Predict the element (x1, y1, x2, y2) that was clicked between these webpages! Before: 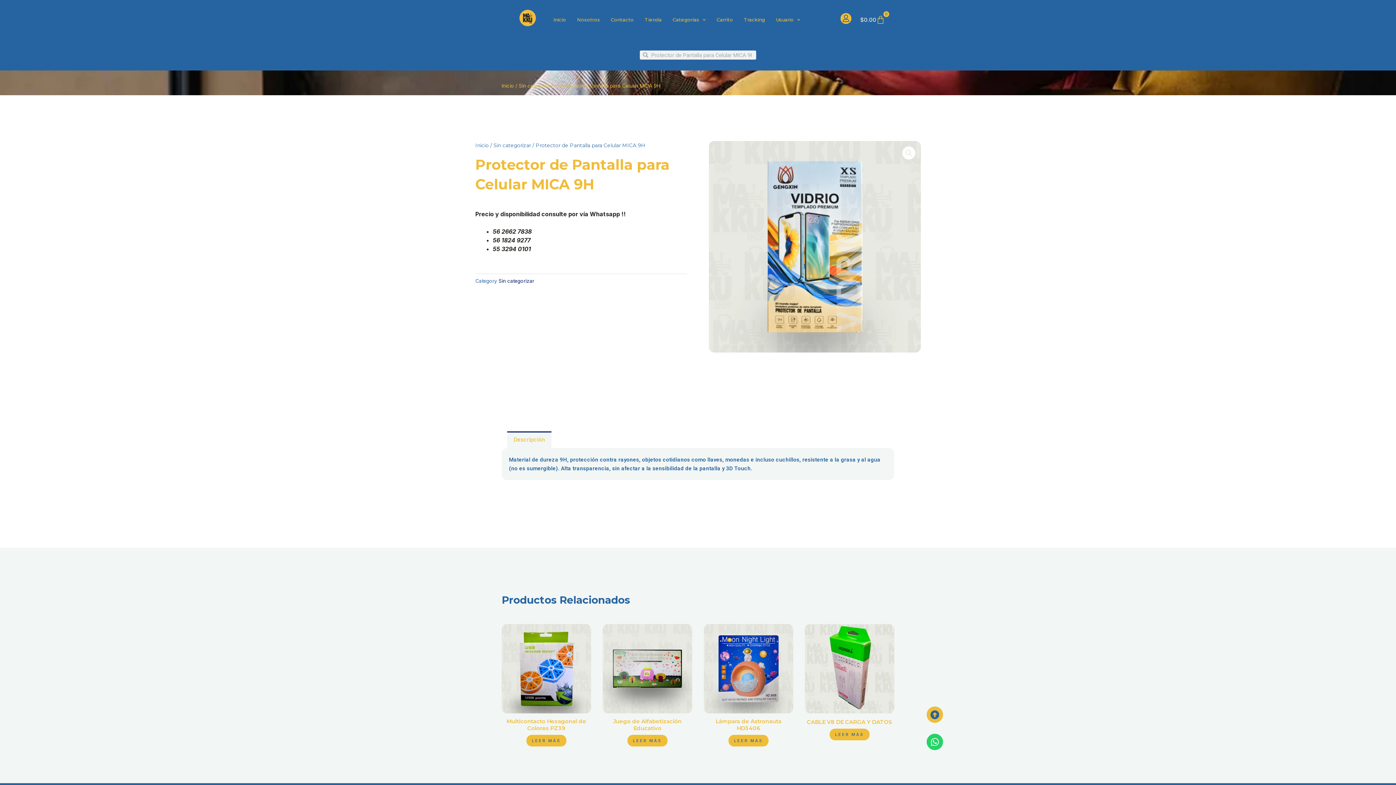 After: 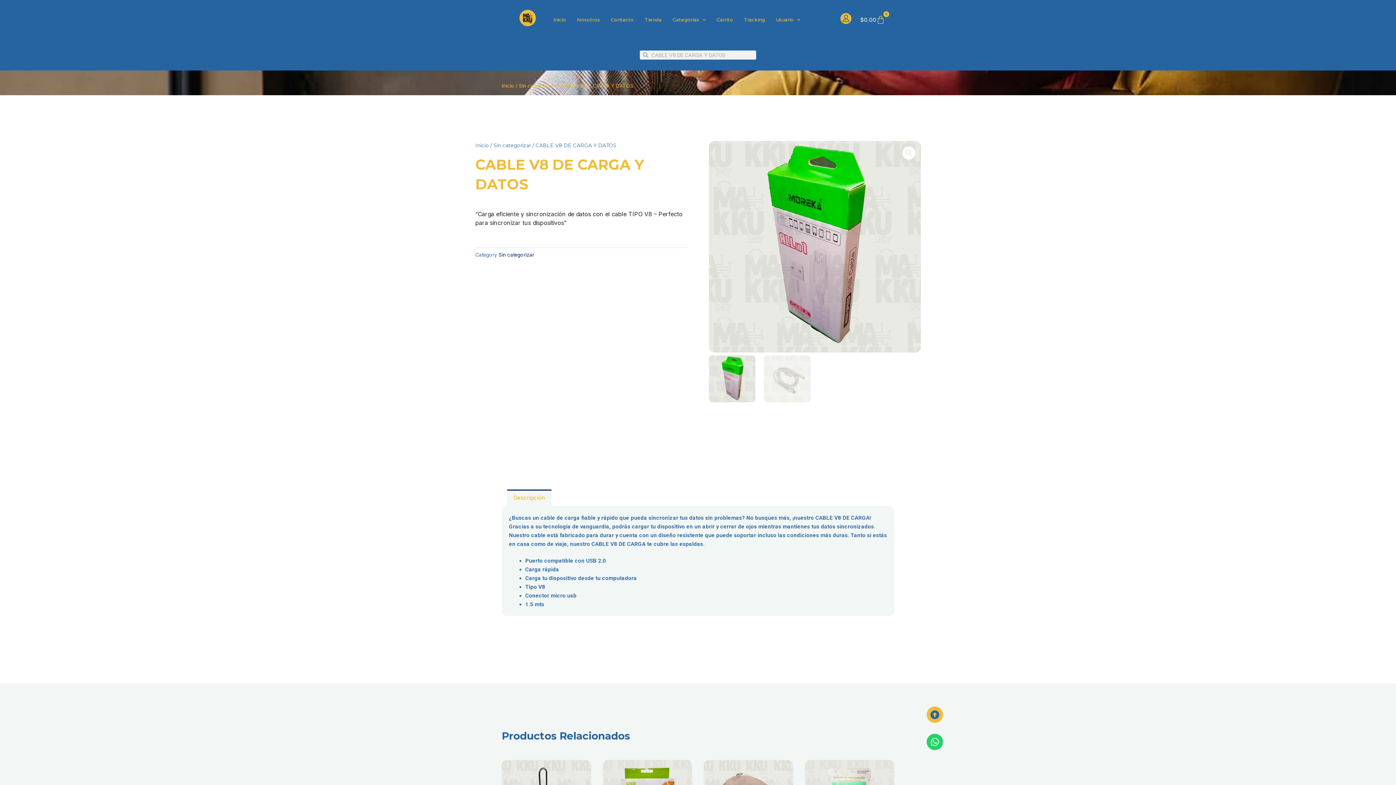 Action: bbox: (805, 624, 894, 713)